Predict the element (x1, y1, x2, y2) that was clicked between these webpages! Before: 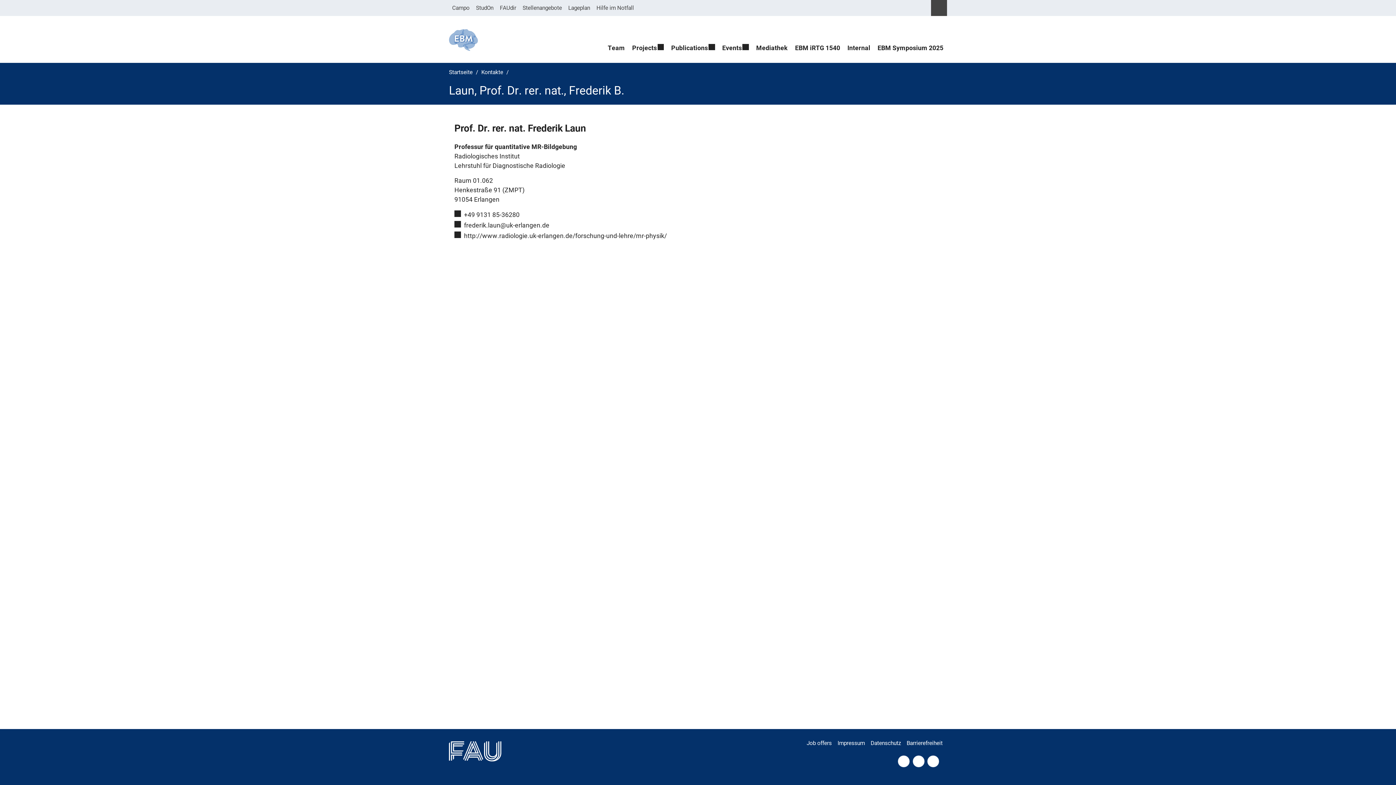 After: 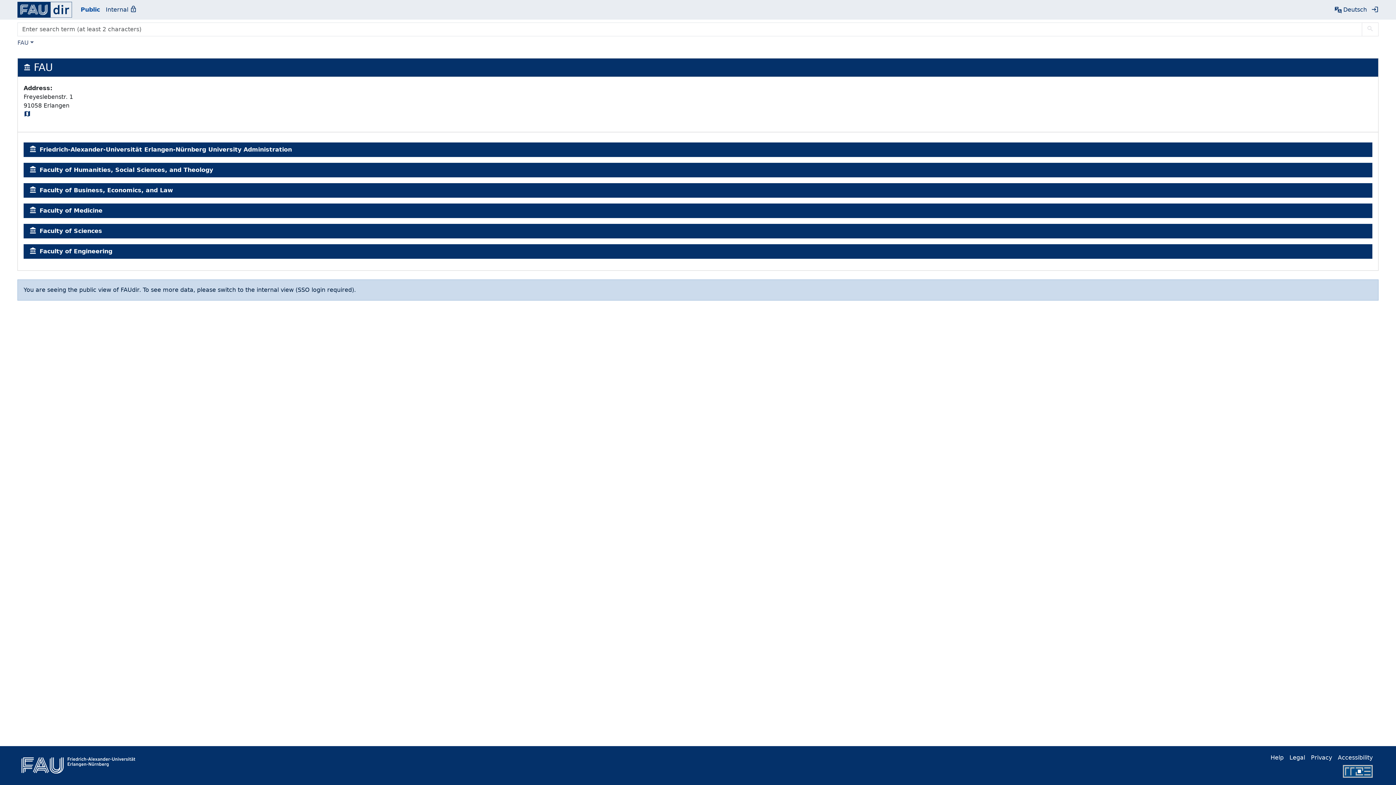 Action: bbox: (496, 0, 519, 16) label: FAUdir